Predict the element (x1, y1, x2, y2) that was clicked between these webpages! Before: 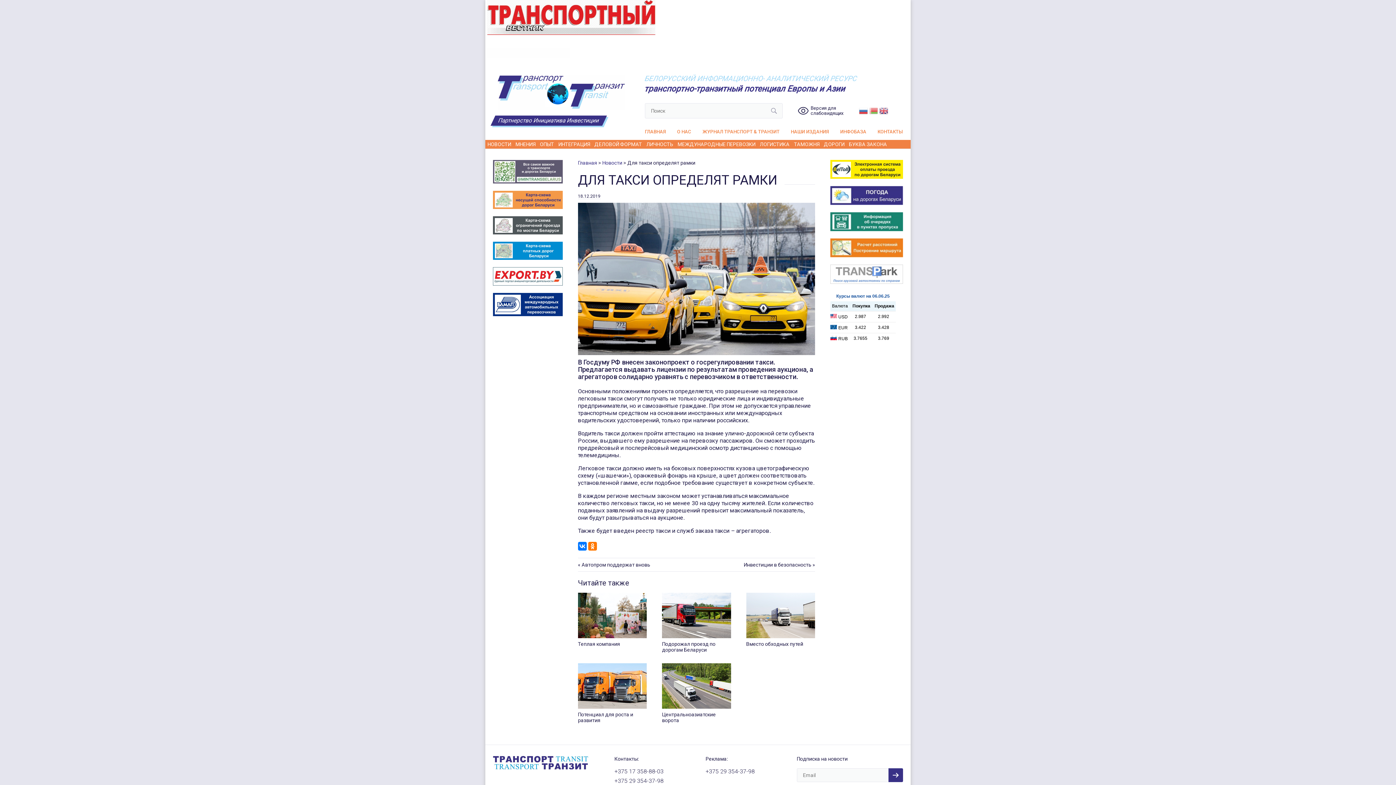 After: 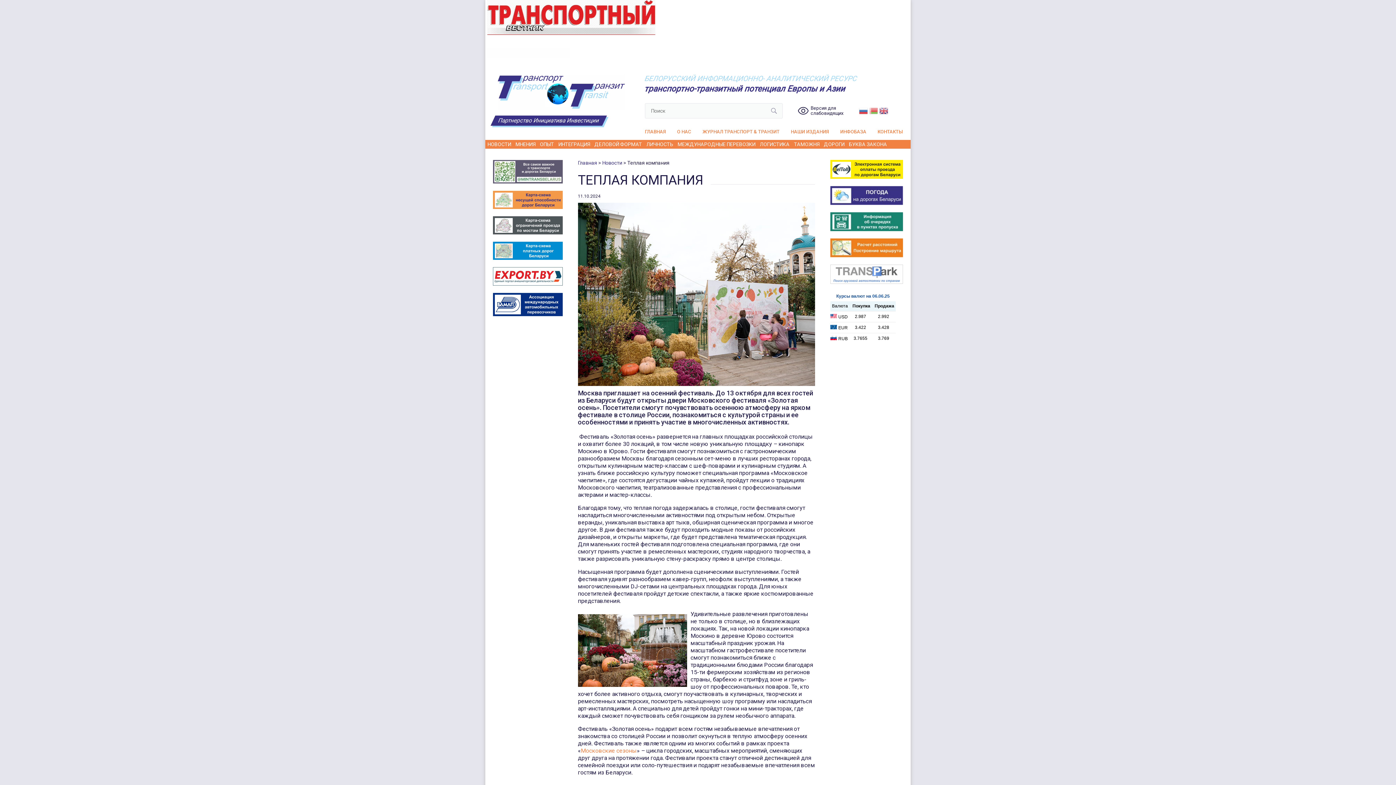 Action: label: Теплая компания bbox: (578, 593, 646, 647)